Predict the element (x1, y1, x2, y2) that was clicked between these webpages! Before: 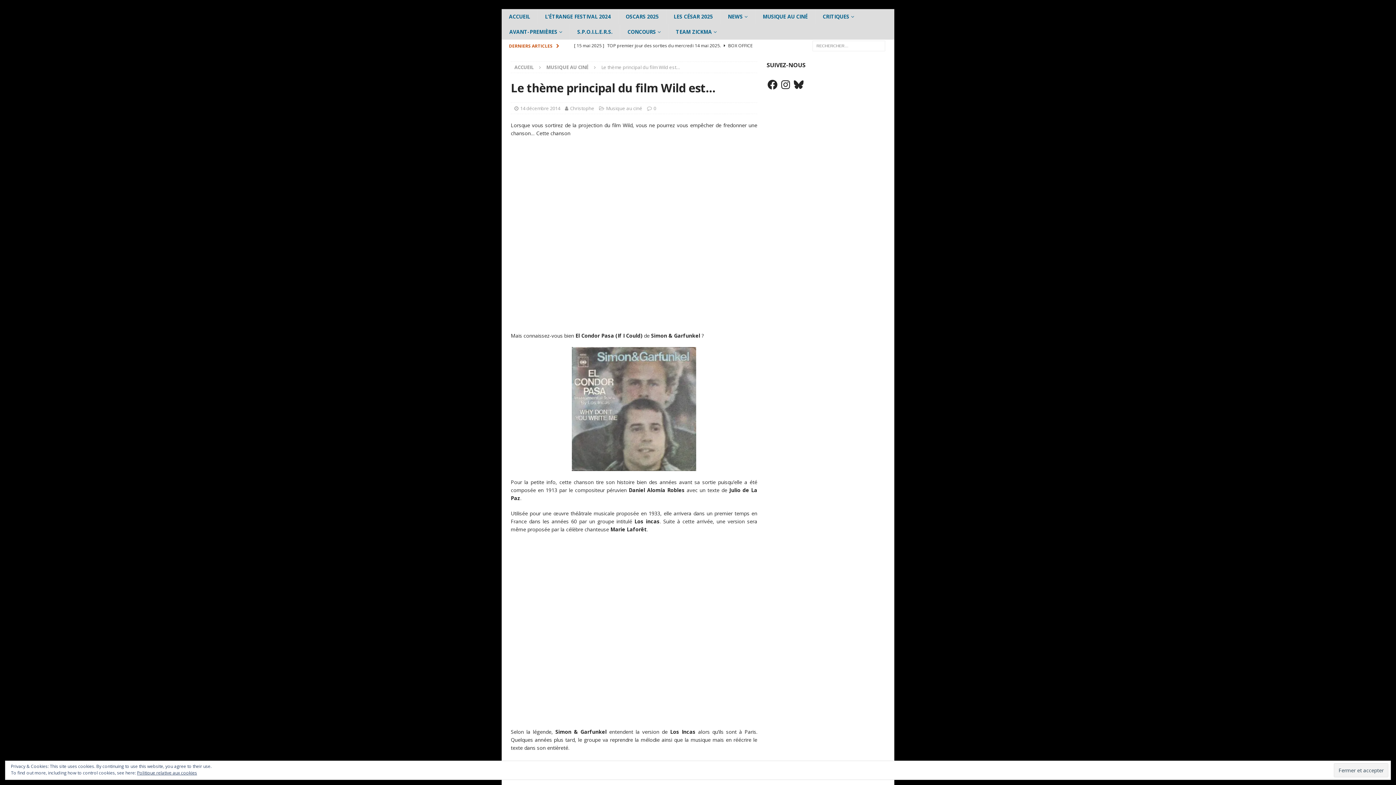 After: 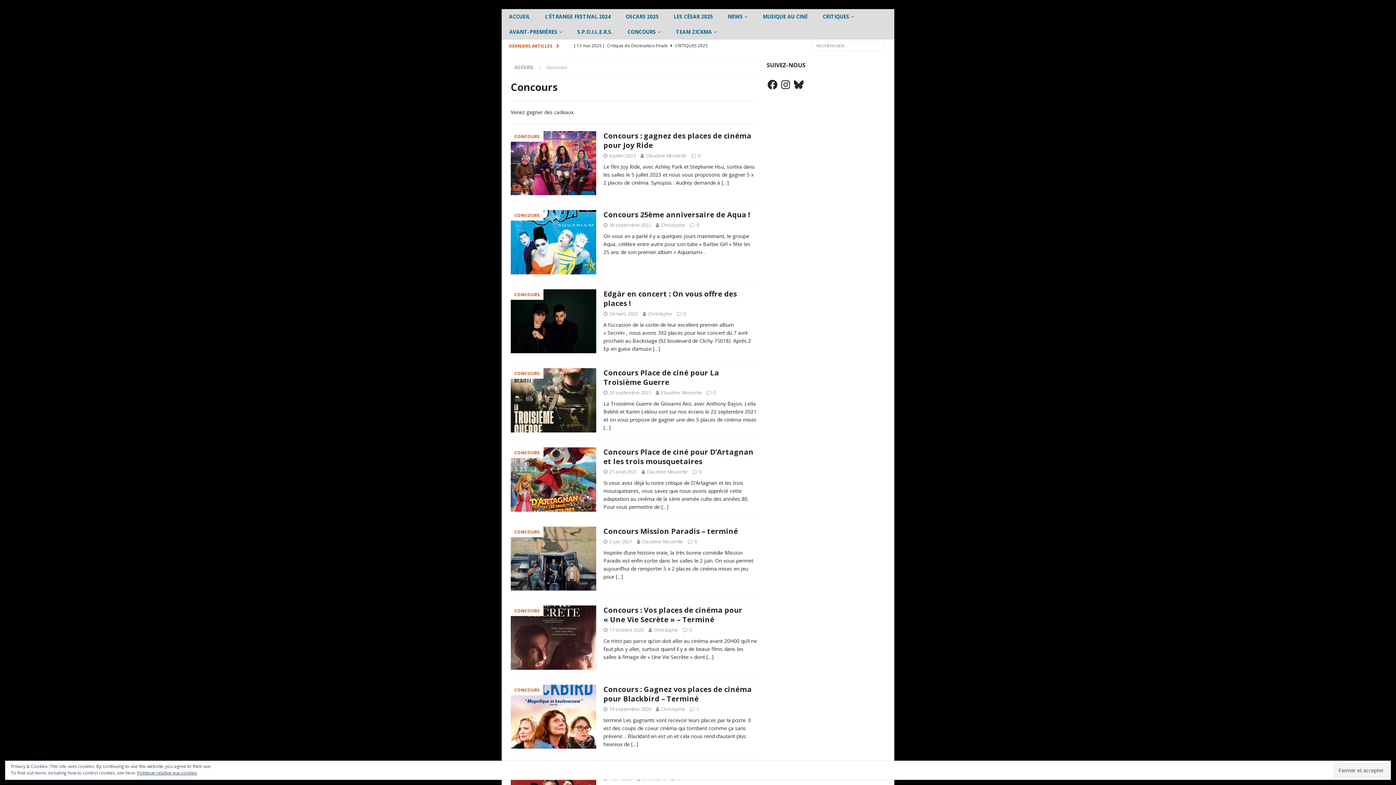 Action: label: CONCOURS bbox: (620, 24, 668, 39)